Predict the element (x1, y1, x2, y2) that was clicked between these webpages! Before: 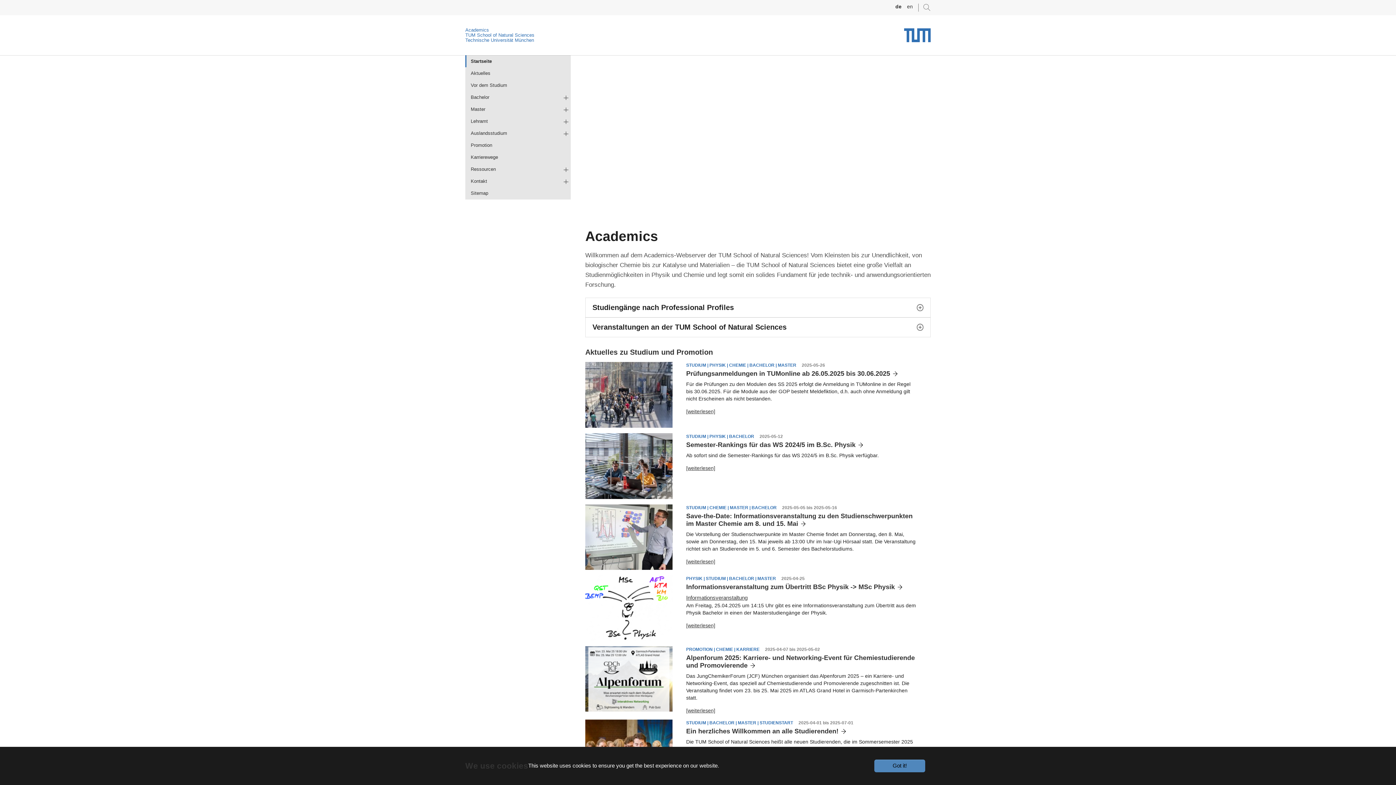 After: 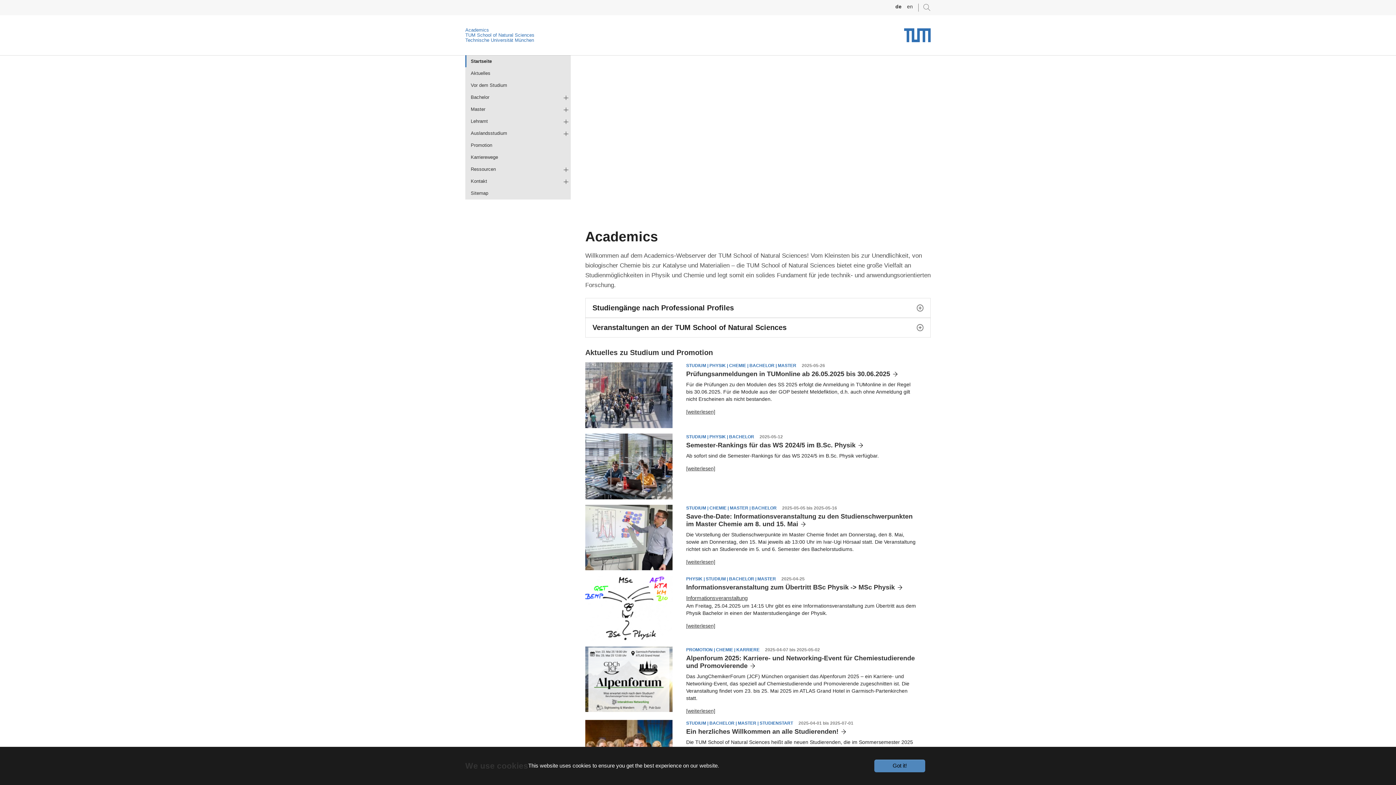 Action: label: Academics bbox: (465, 27, 534, 32)